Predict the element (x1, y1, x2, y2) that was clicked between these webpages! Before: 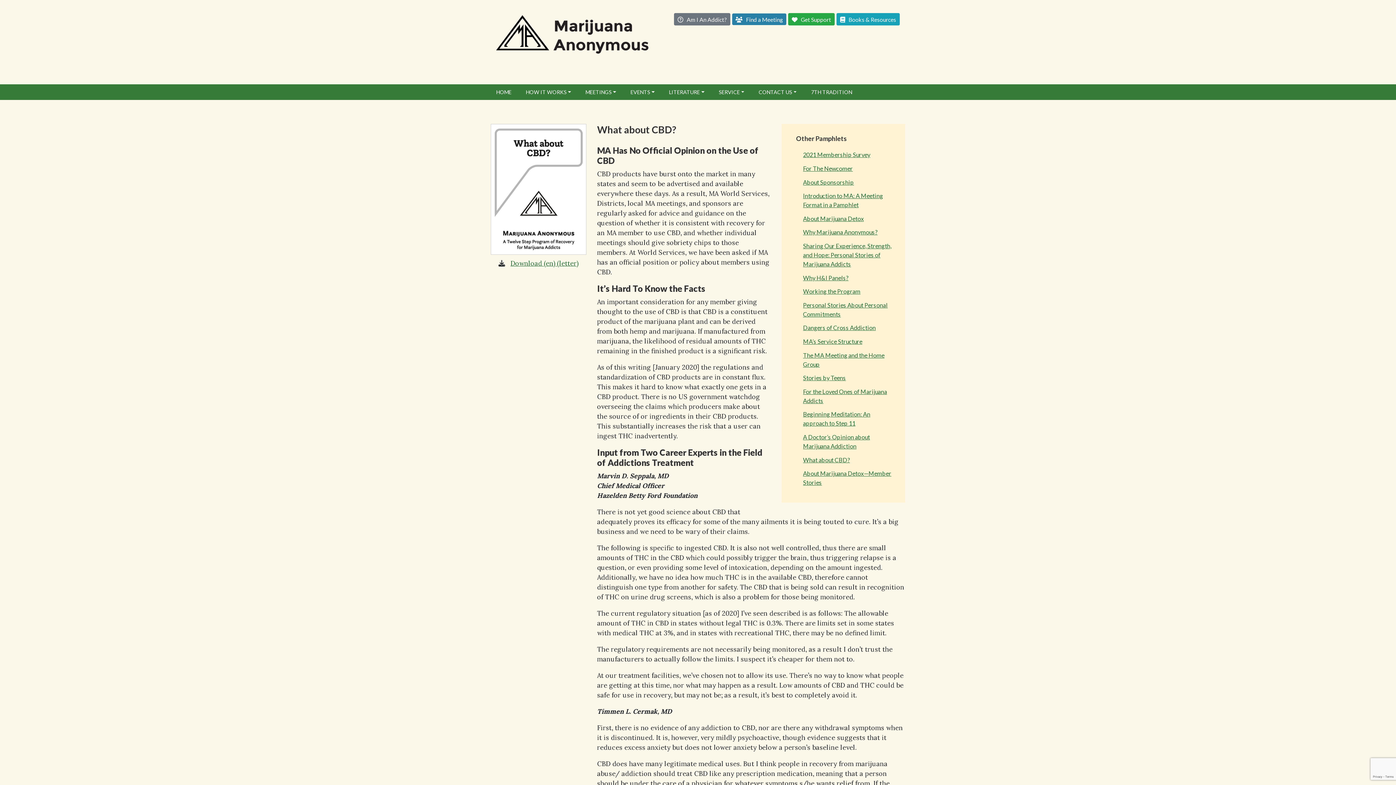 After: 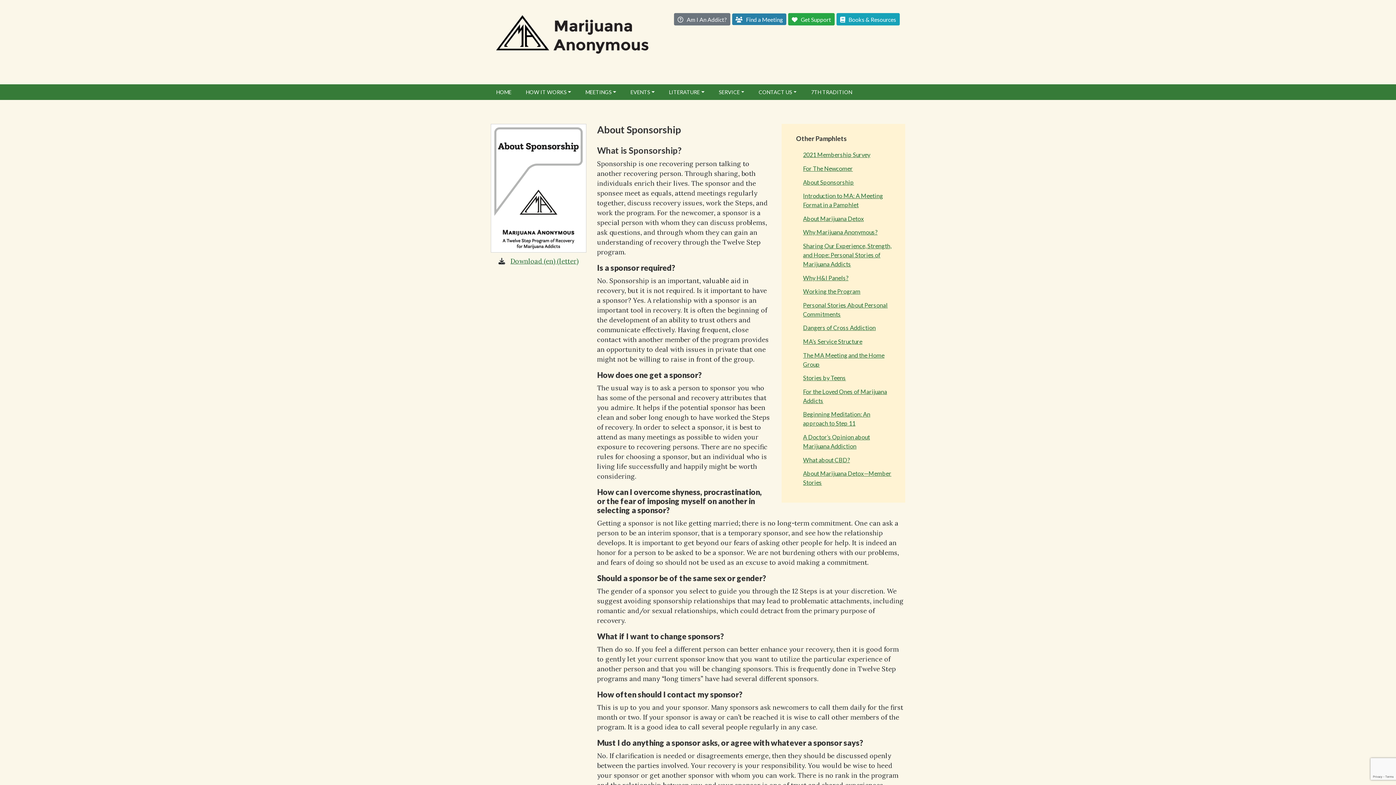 Action: bbox: (803, 178, 854, 185) label: About Sponsorship